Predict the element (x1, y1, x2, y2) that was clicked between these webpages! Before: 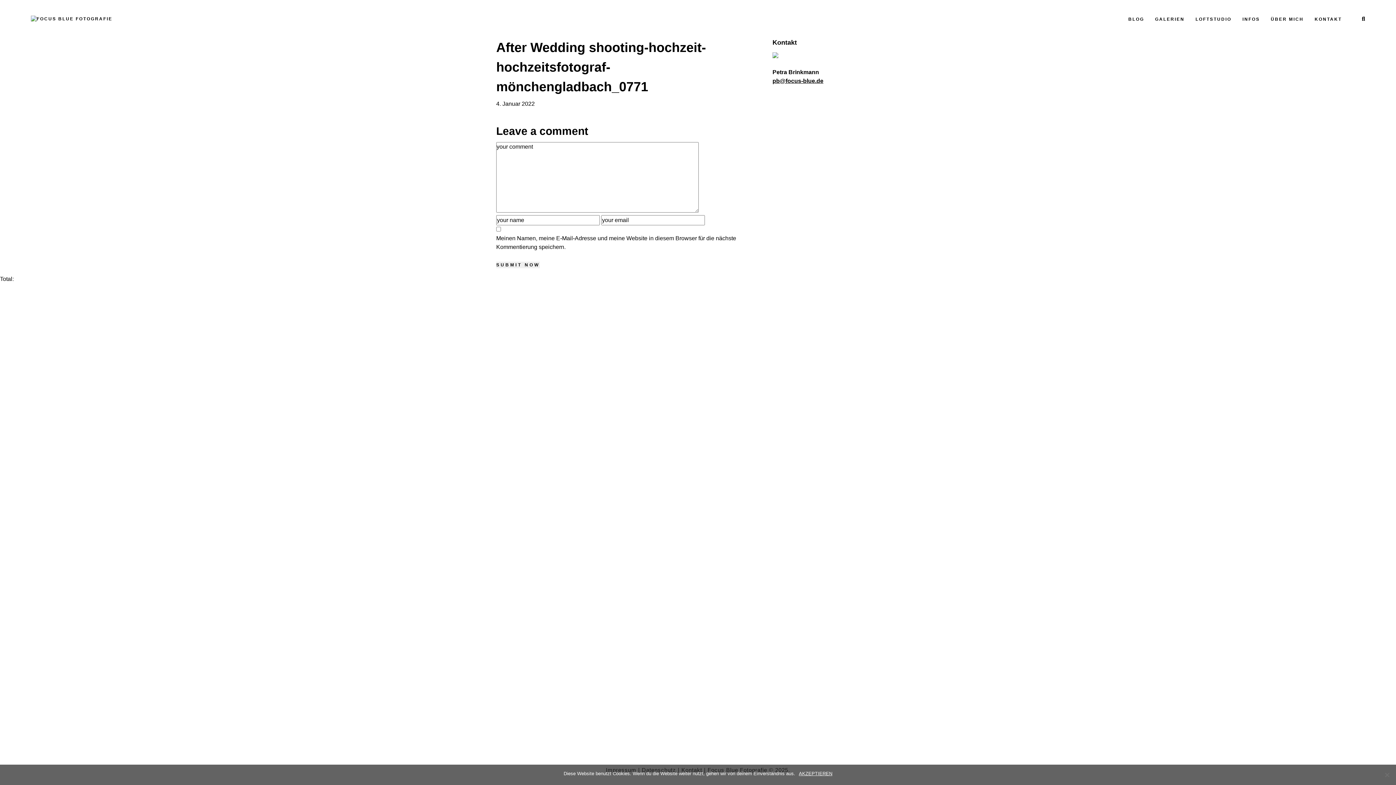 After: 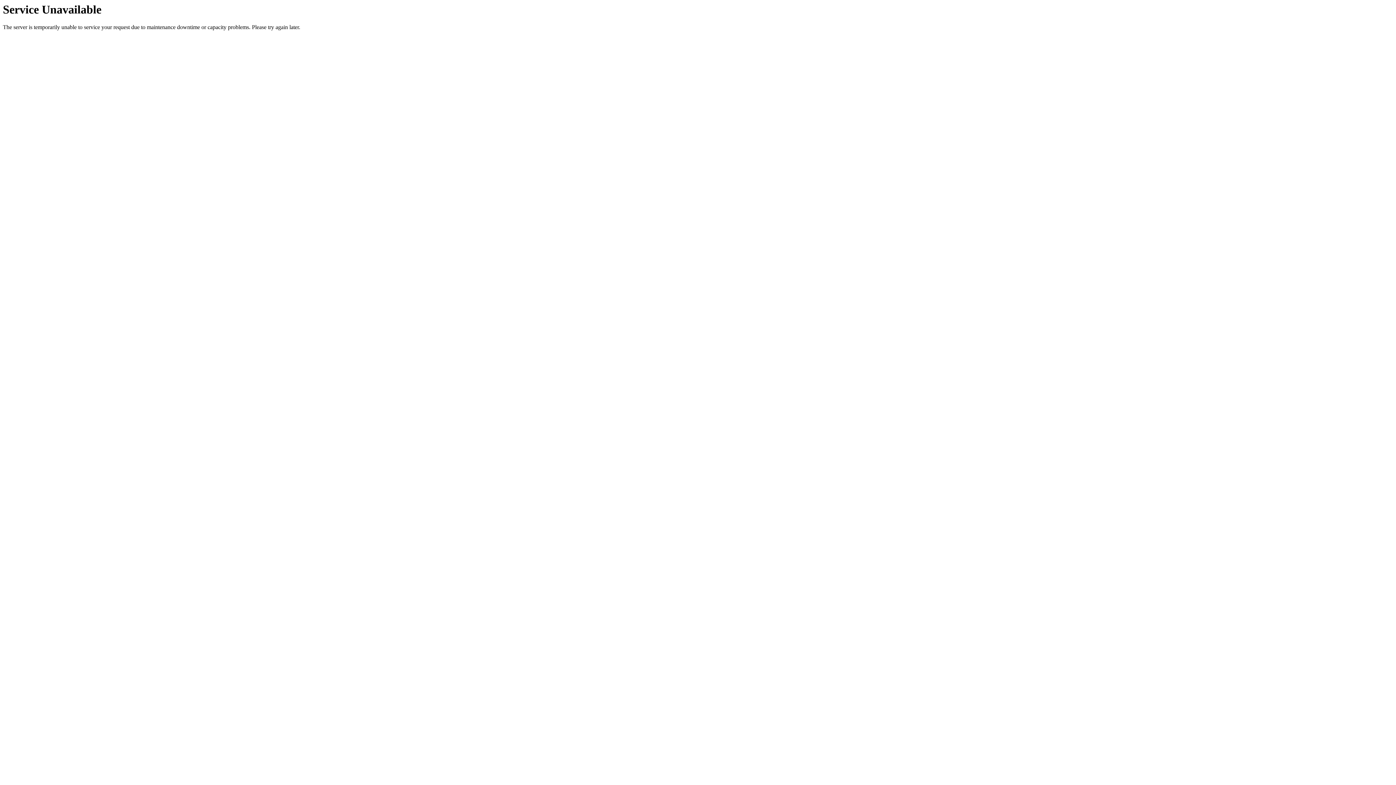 Action: label: LOFTSTUDIO bbox: (1195, 16, 1231, 21)